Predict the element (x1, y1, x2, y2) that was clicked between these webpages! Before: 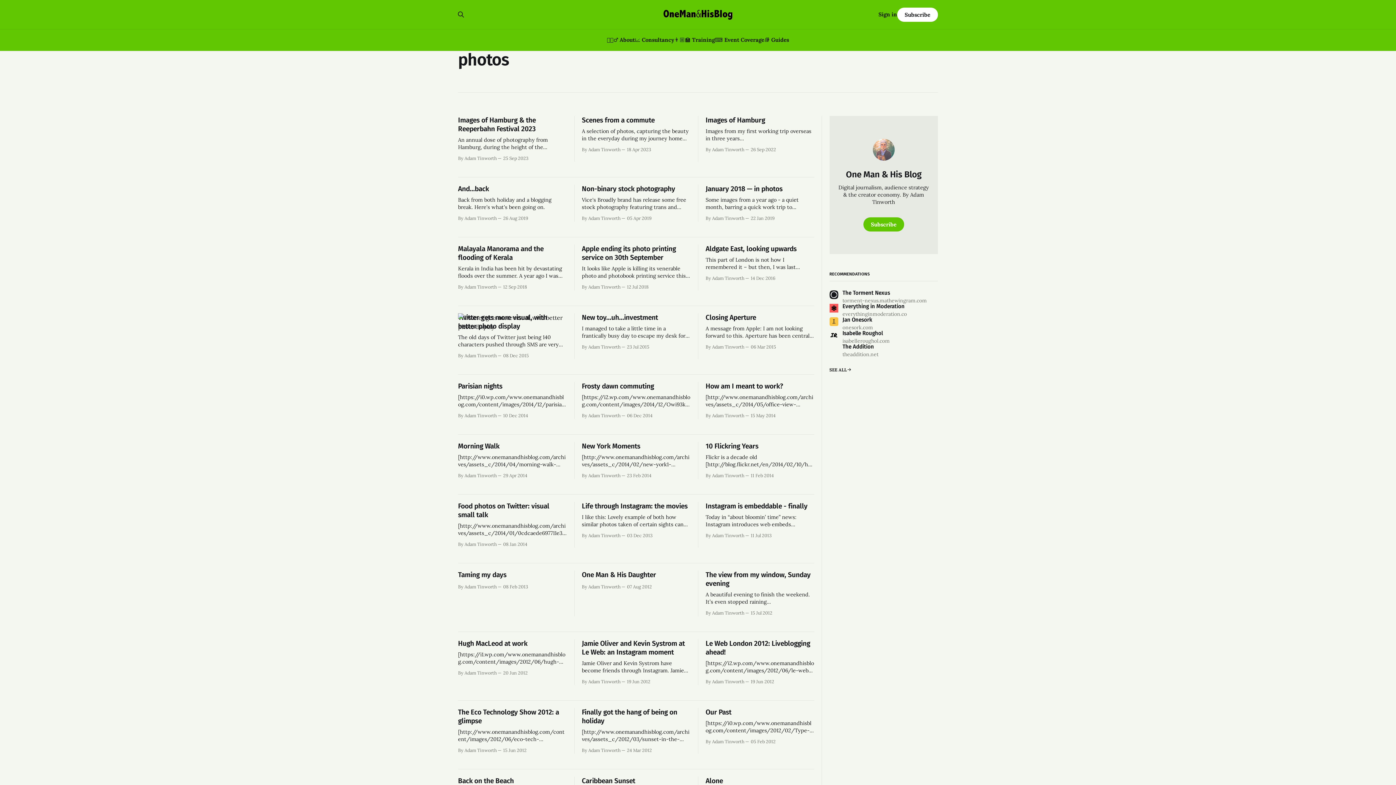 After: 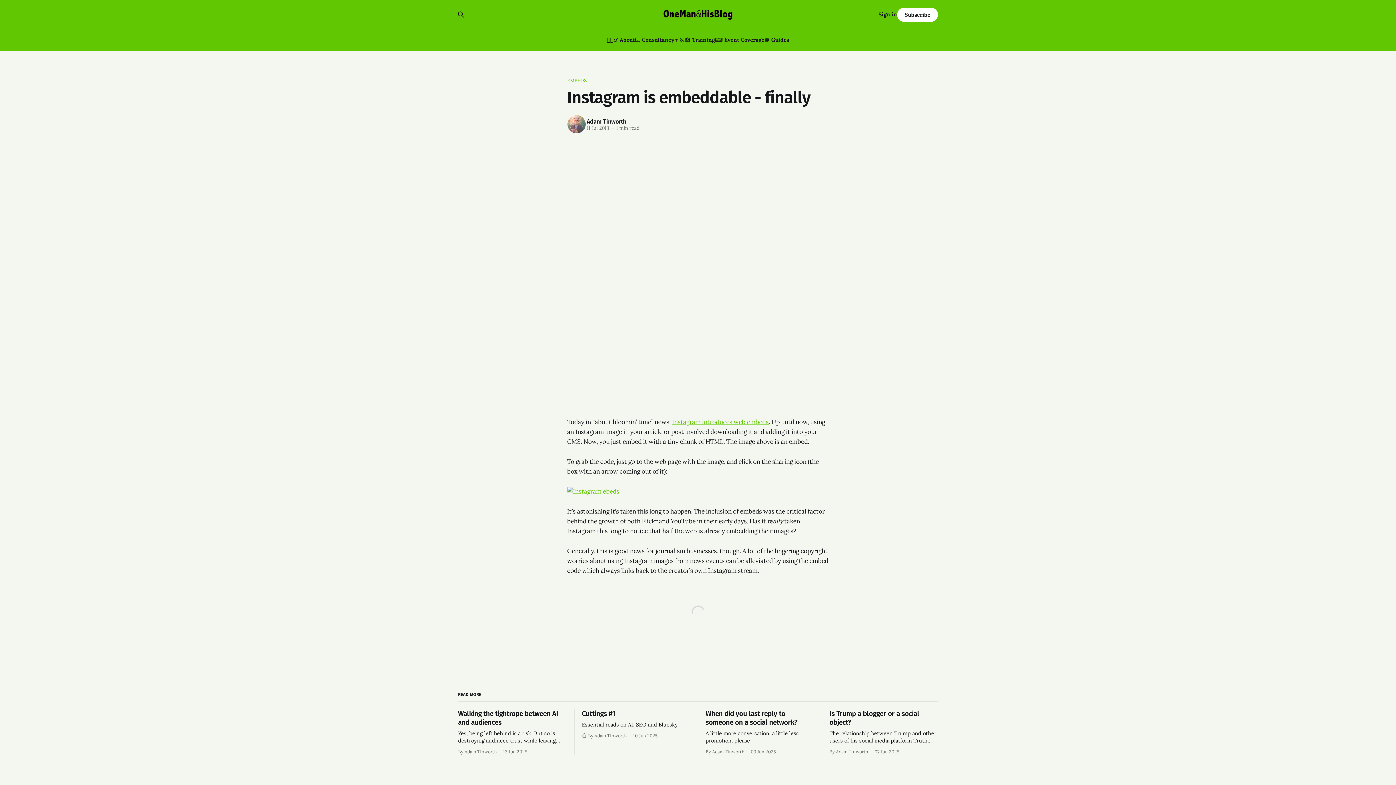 Action: bbox: (705, 502, 814, 539) label: Instagram is embeddable - finally

Today in “about bloomin’ time” news: Instagram introduces web embeds [http://blog.instagram.com/post/55095847329/introducing-instagram-web-embeds]. Up until now, using an Instagram image in your article or post involved downloading it and adding it into your CMS. Now, you just embed it with a tiny chunk of HTML. The

By Adam Tinworth 11 Jul 2013